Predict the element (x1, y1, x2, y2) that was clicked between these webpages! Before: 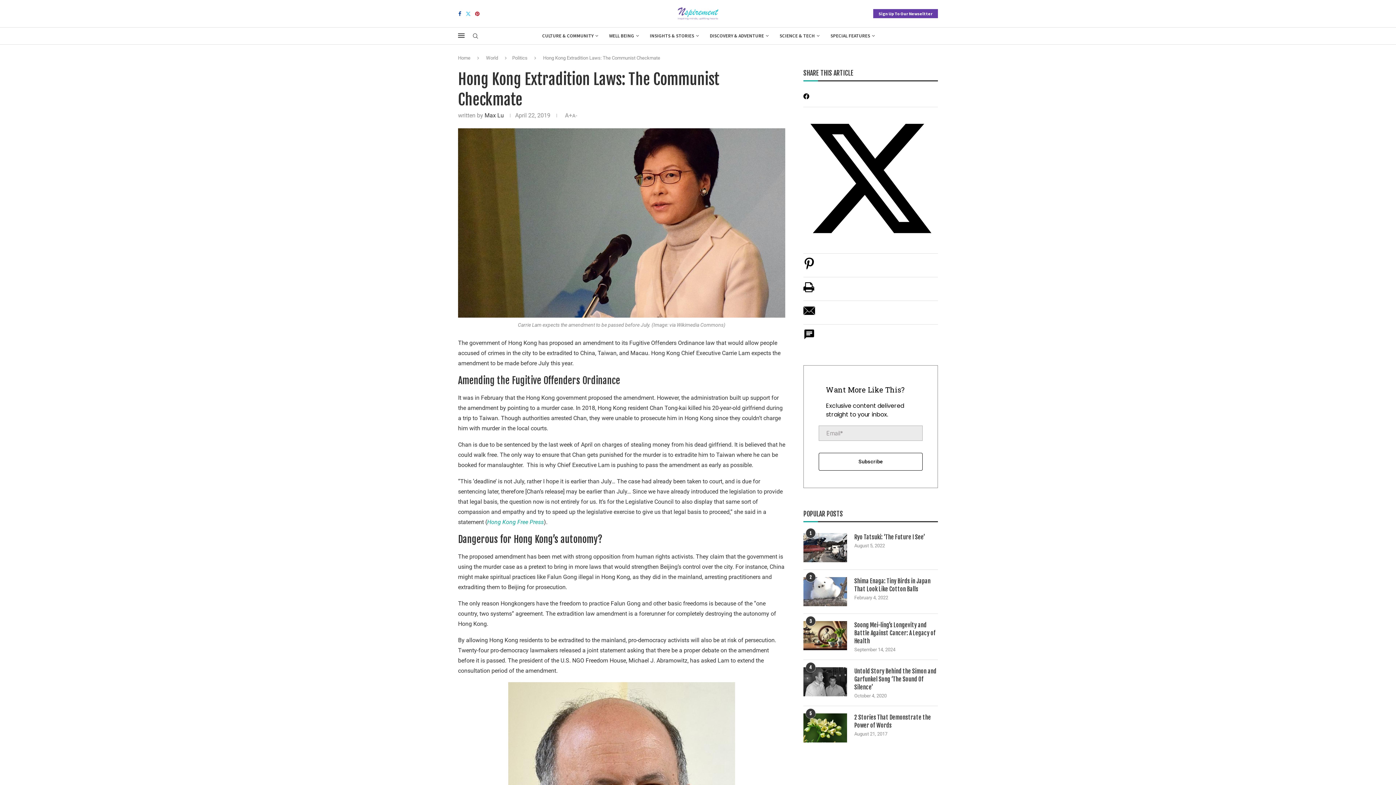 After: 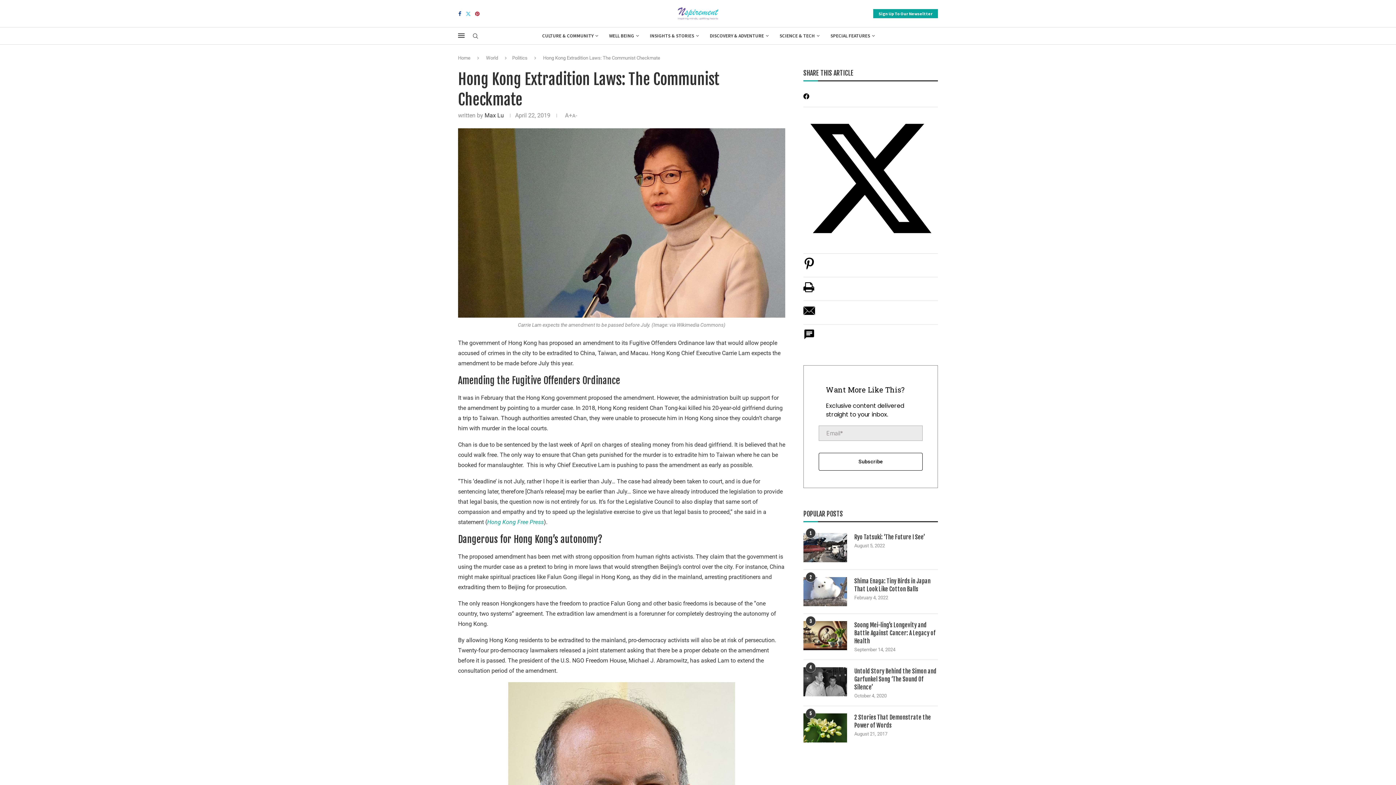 Action: label: Sign Up To Our Newseltter bbox: (873, 9, 938, 18)